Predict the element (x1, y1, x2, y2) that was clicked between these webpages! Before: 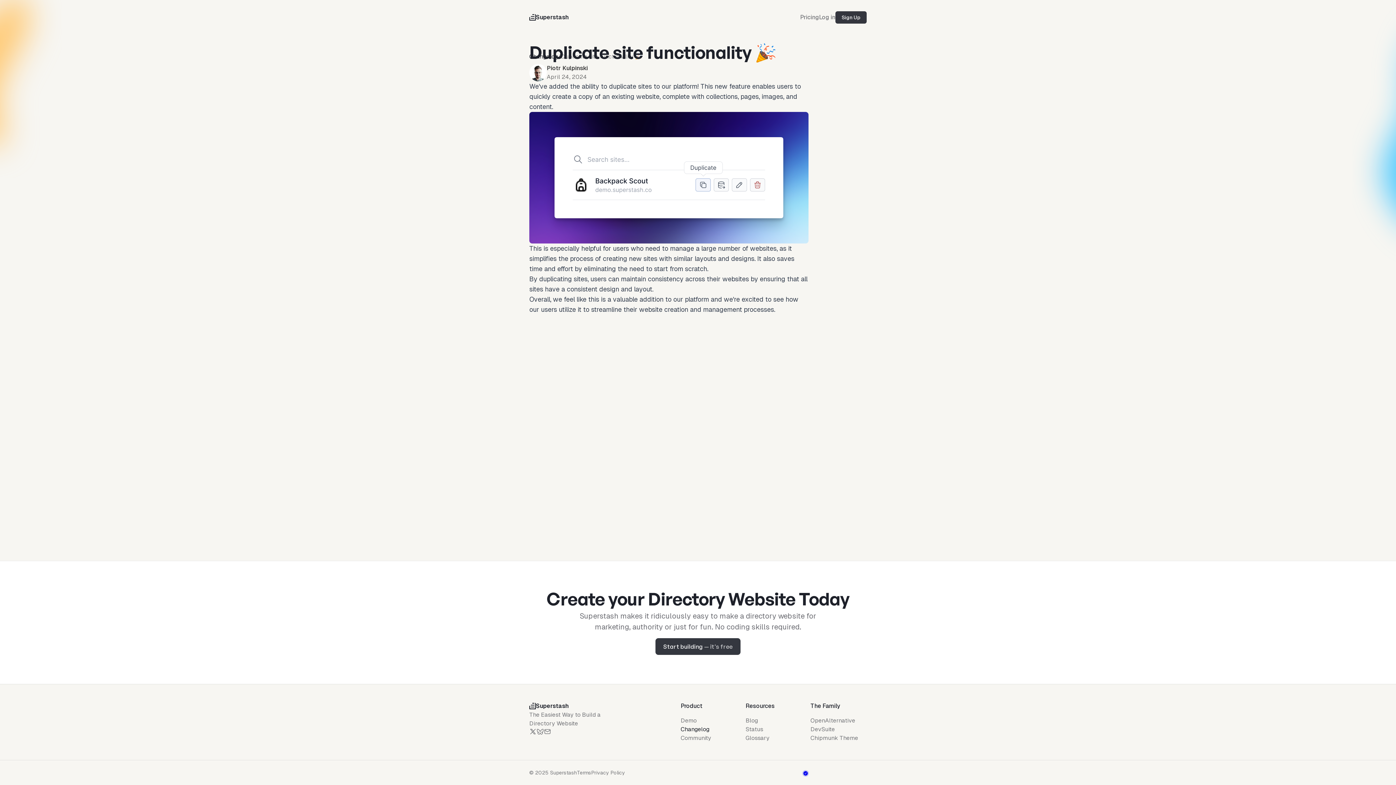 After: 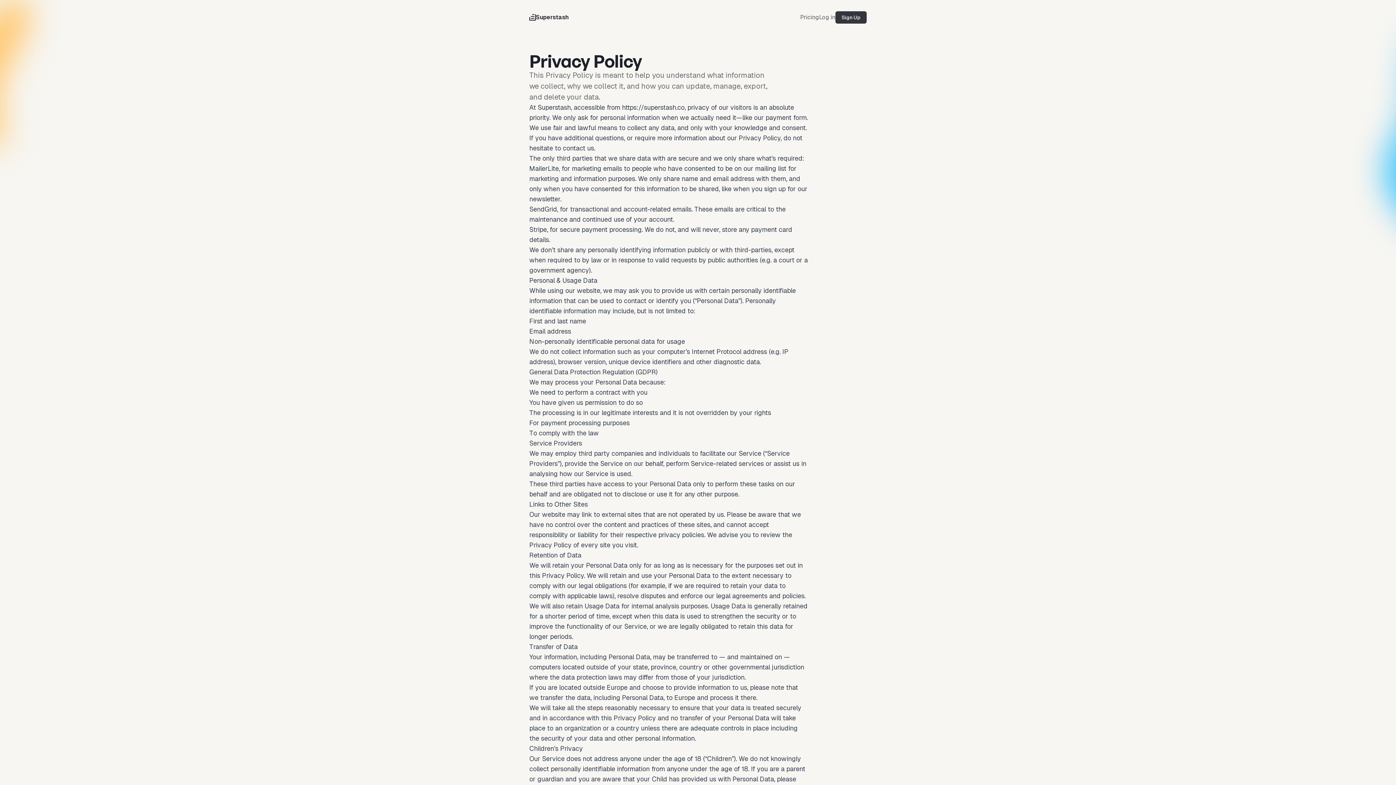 Action: bbox: (590, 768, 625, 777) label: Privacy Policy